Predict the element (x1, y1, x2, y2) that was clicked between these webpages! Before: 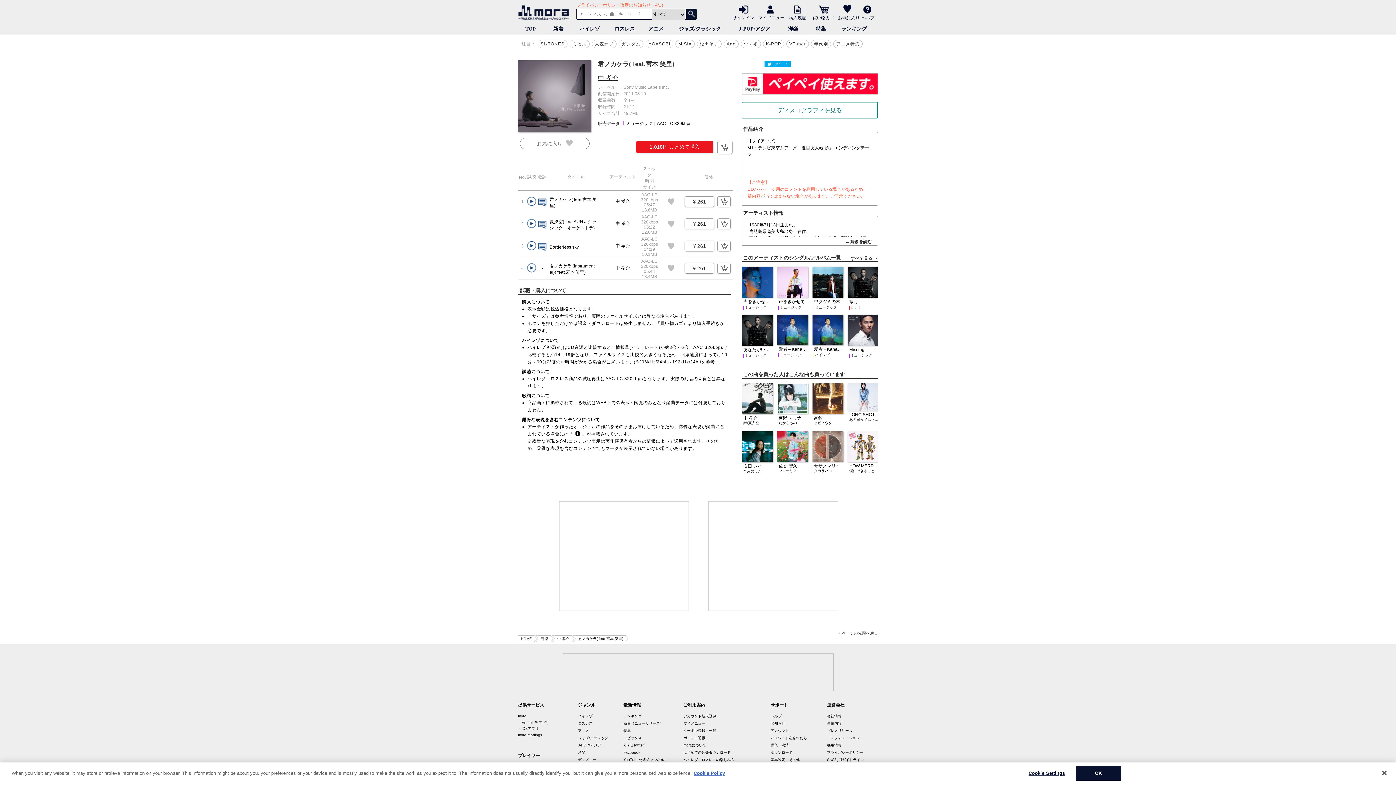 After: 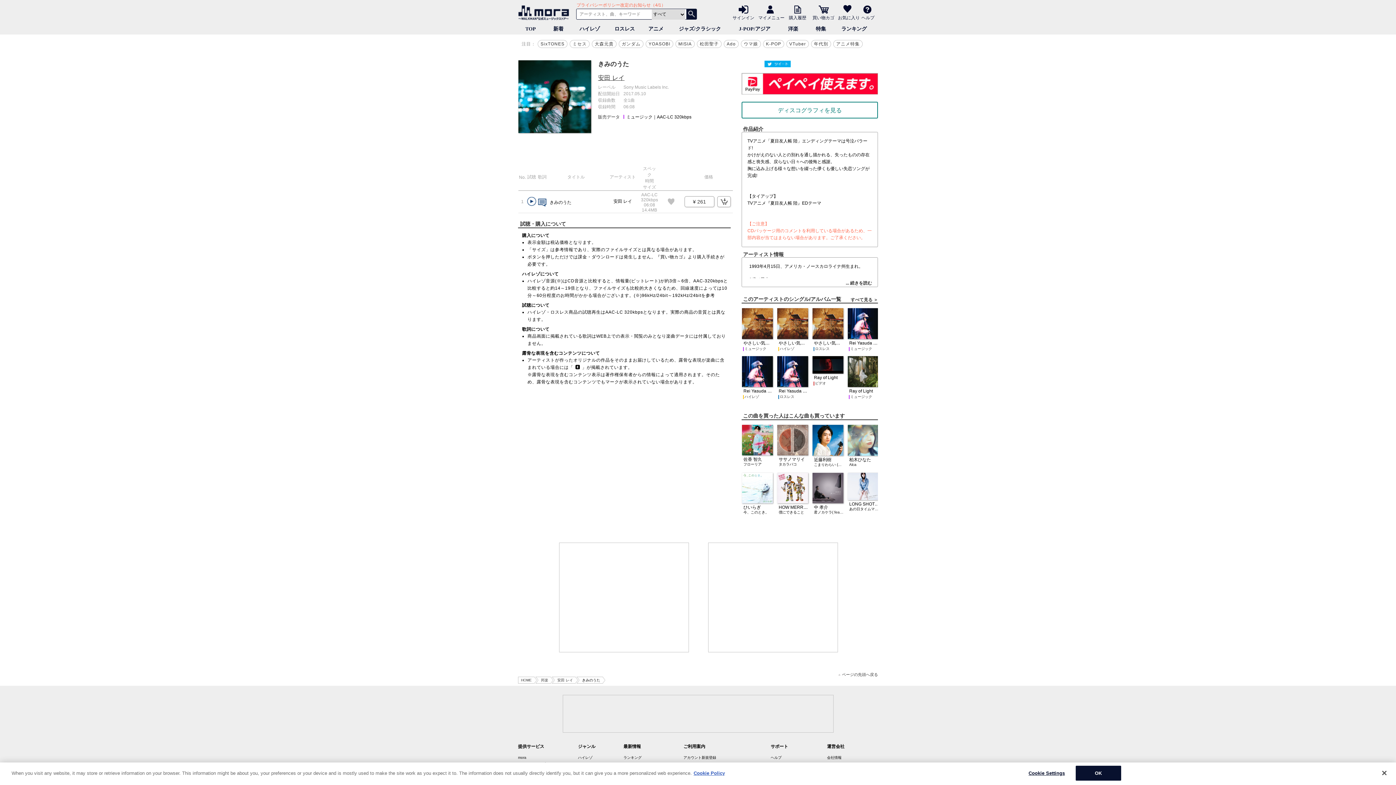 Action: label: 安田 レイ
きみのうた bbox: (742, 431, 773, 475)